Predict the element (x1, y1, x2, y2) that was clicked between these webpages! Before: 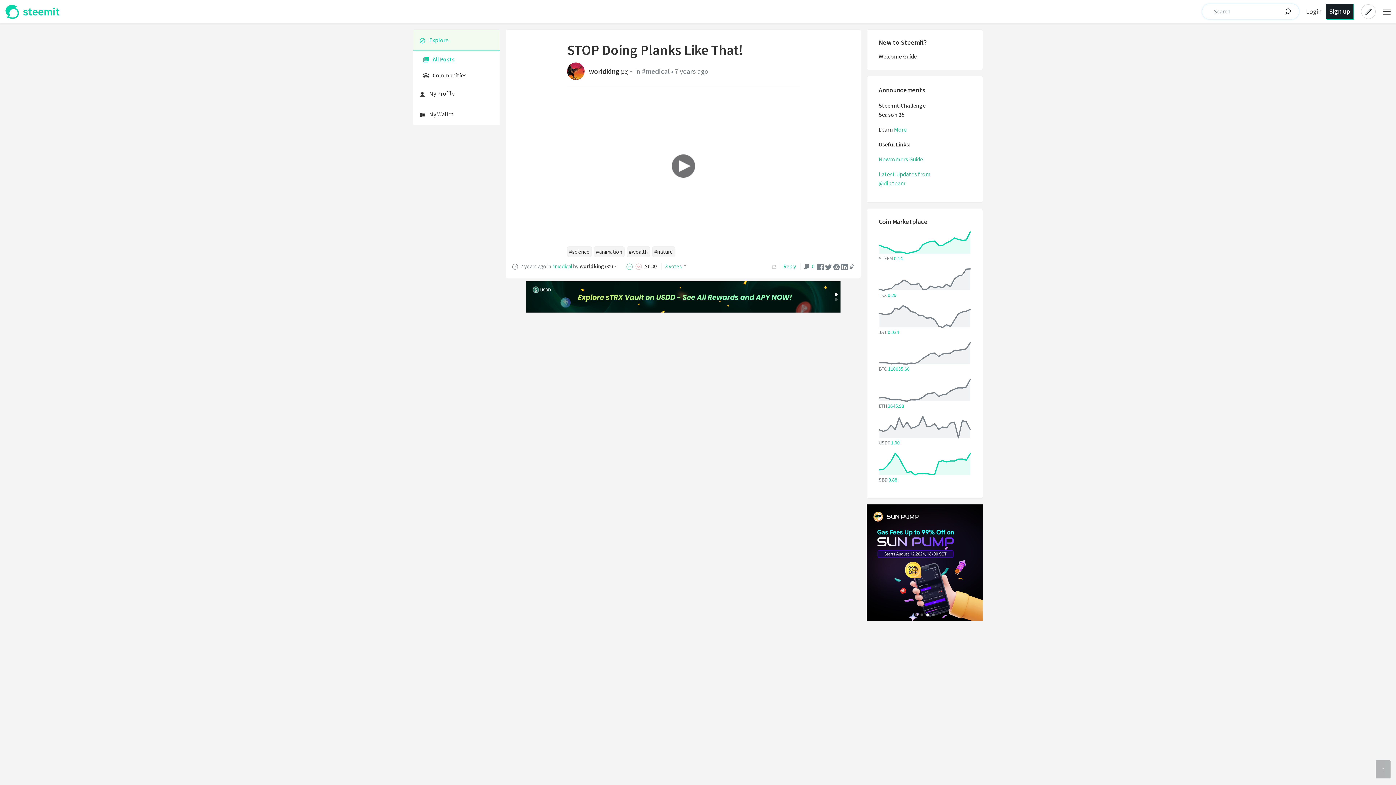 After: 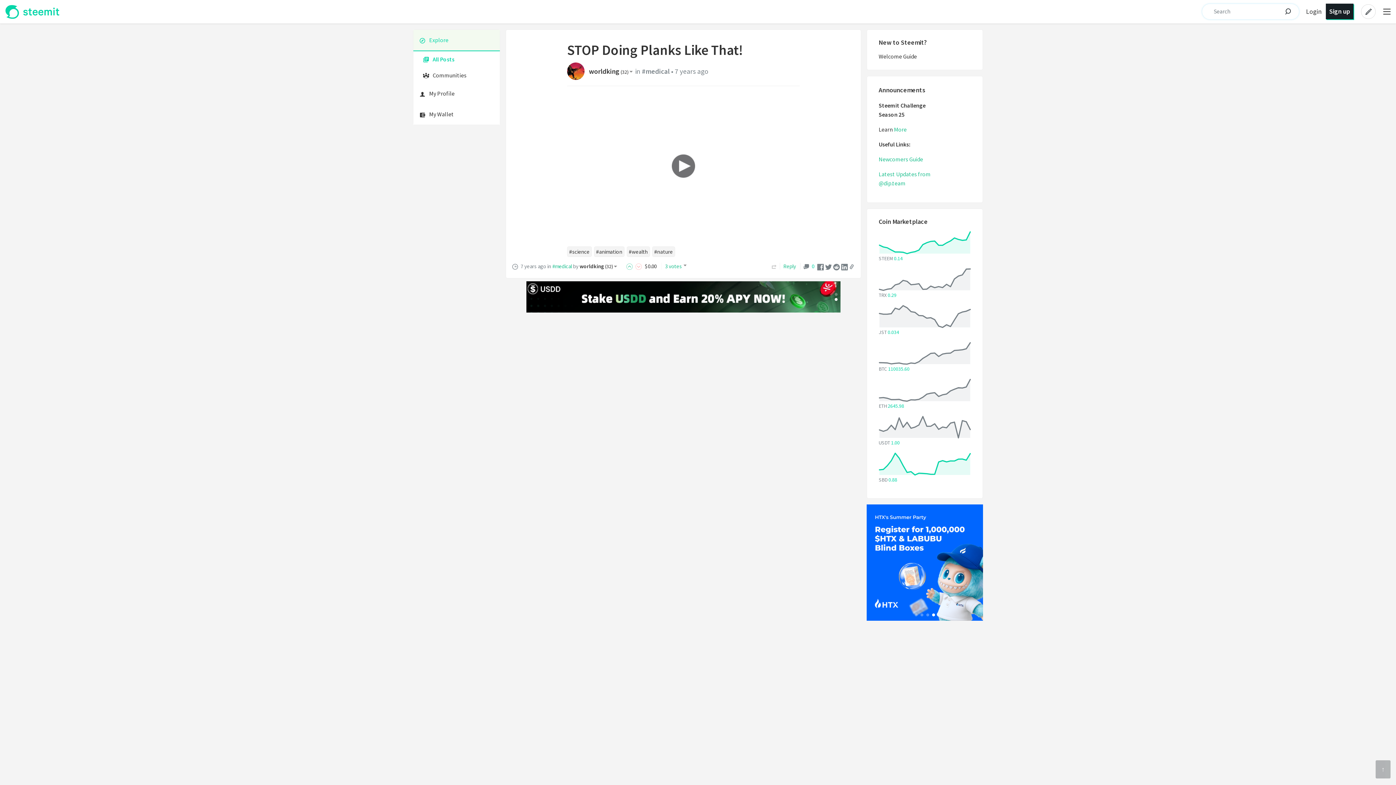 Action: label: 0 bbox: (803, 262, 814, 269)